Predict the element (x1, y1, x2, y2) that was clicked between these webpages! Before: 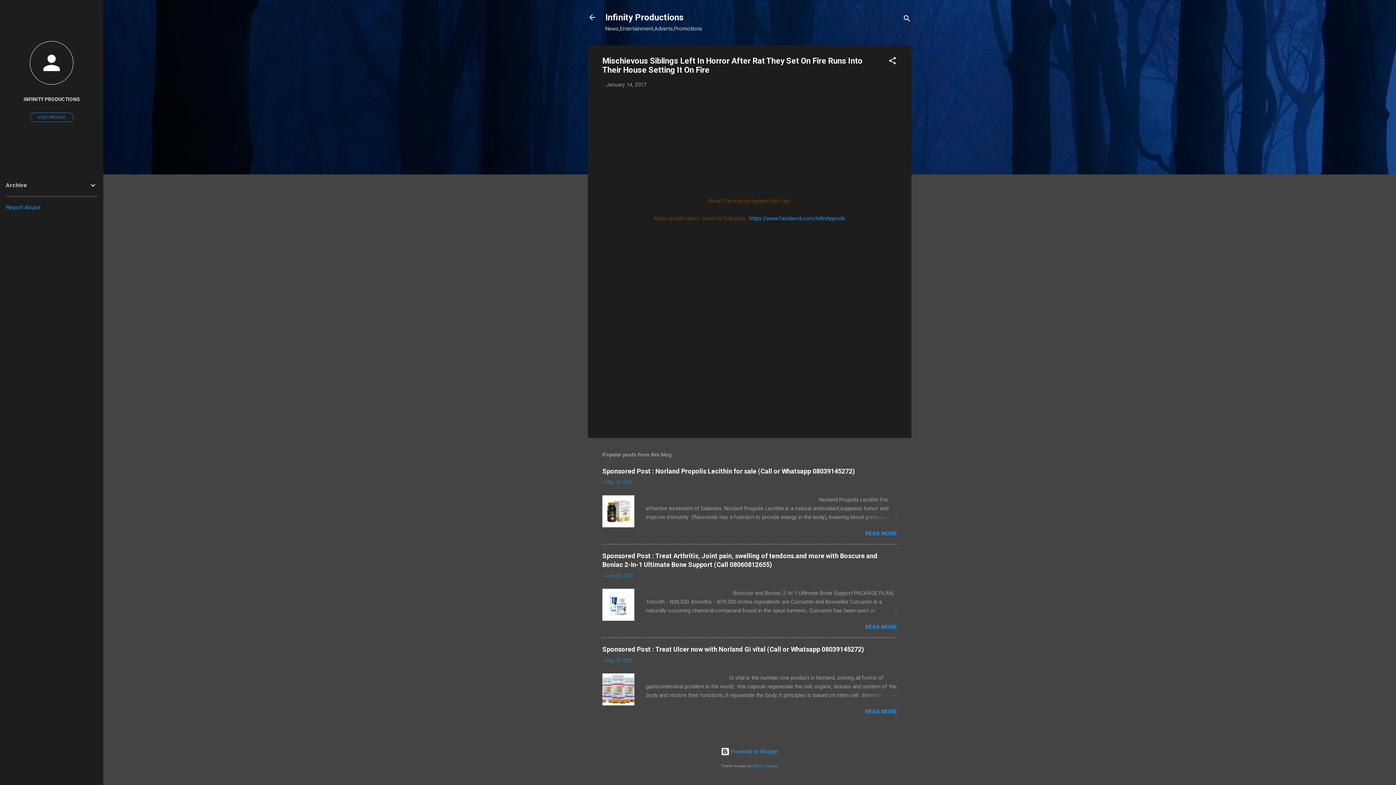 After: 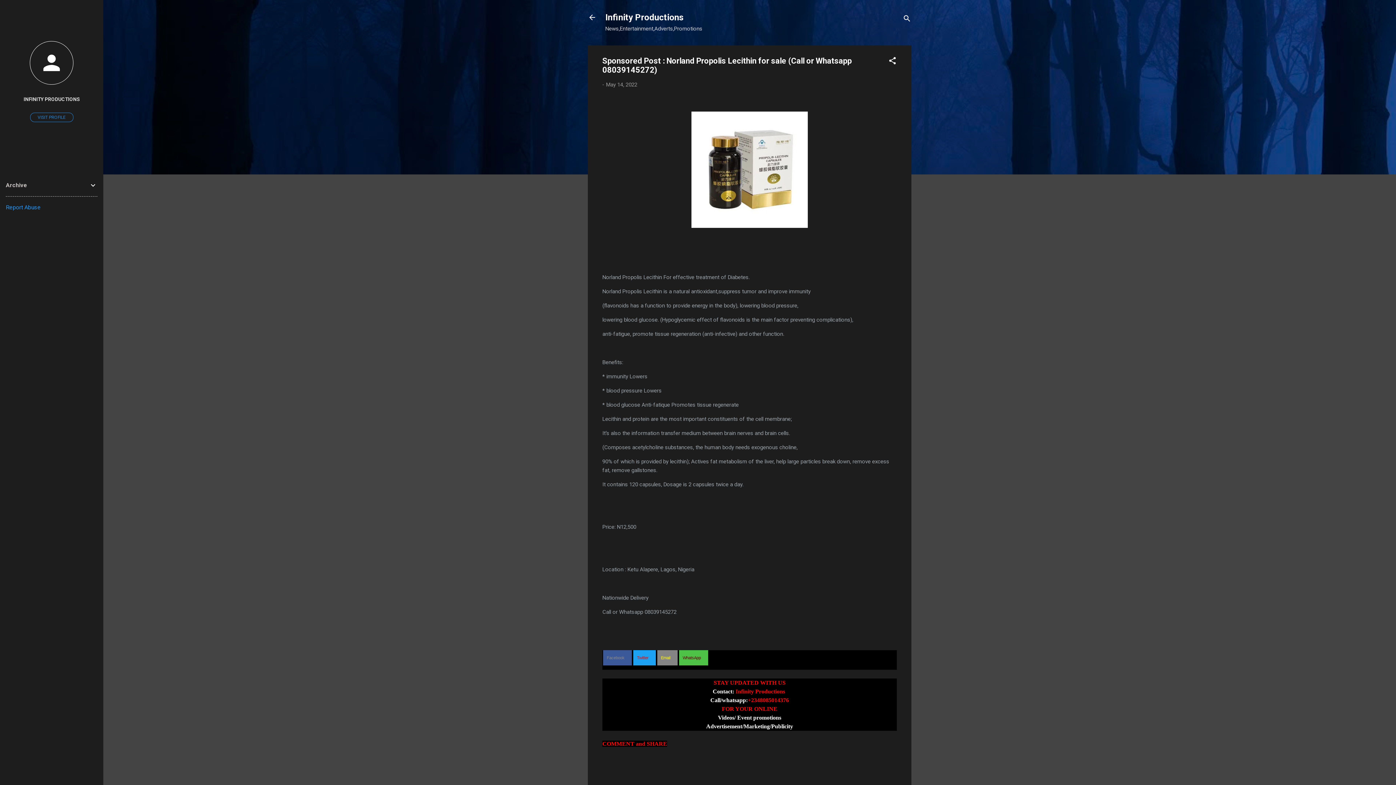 Action: label: READ MORE bbox: (865, 530, 897, 537)